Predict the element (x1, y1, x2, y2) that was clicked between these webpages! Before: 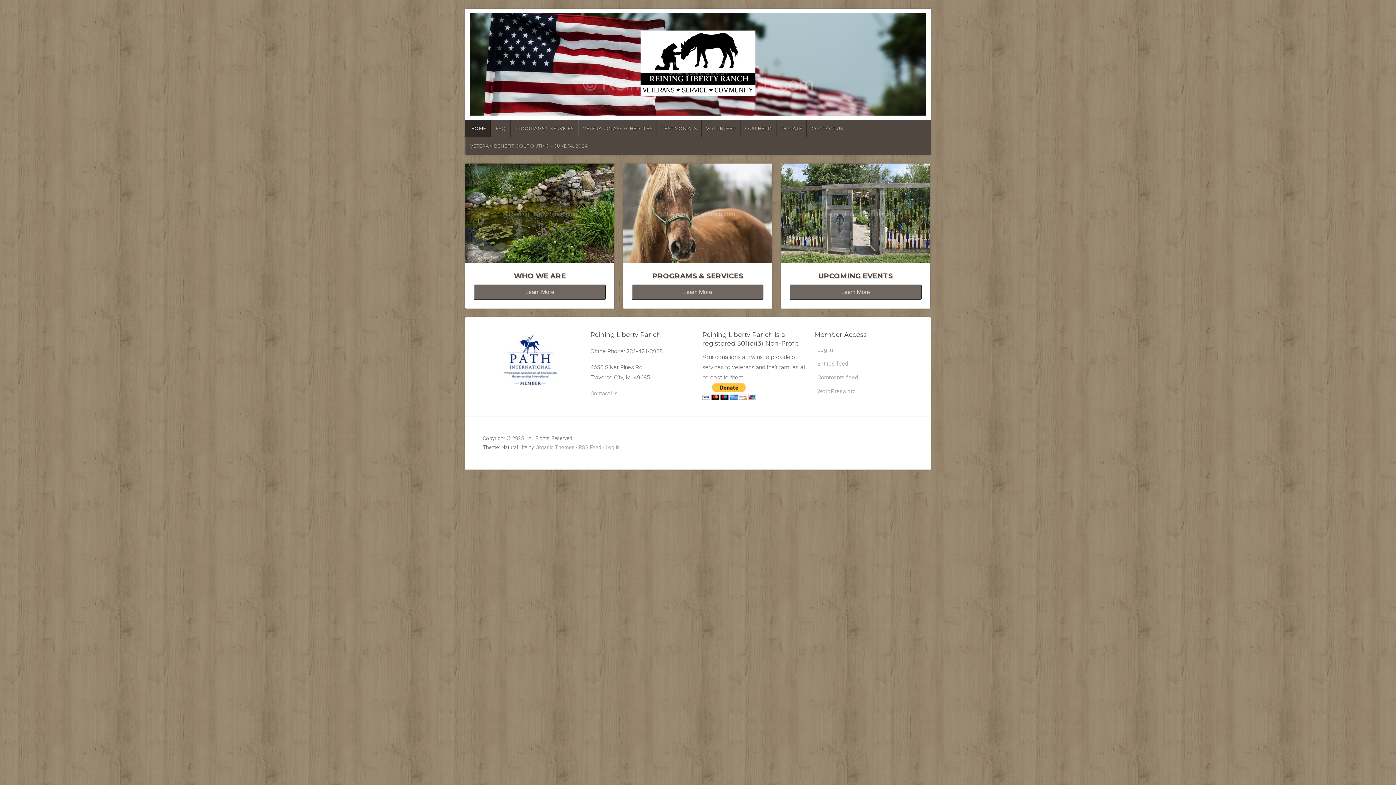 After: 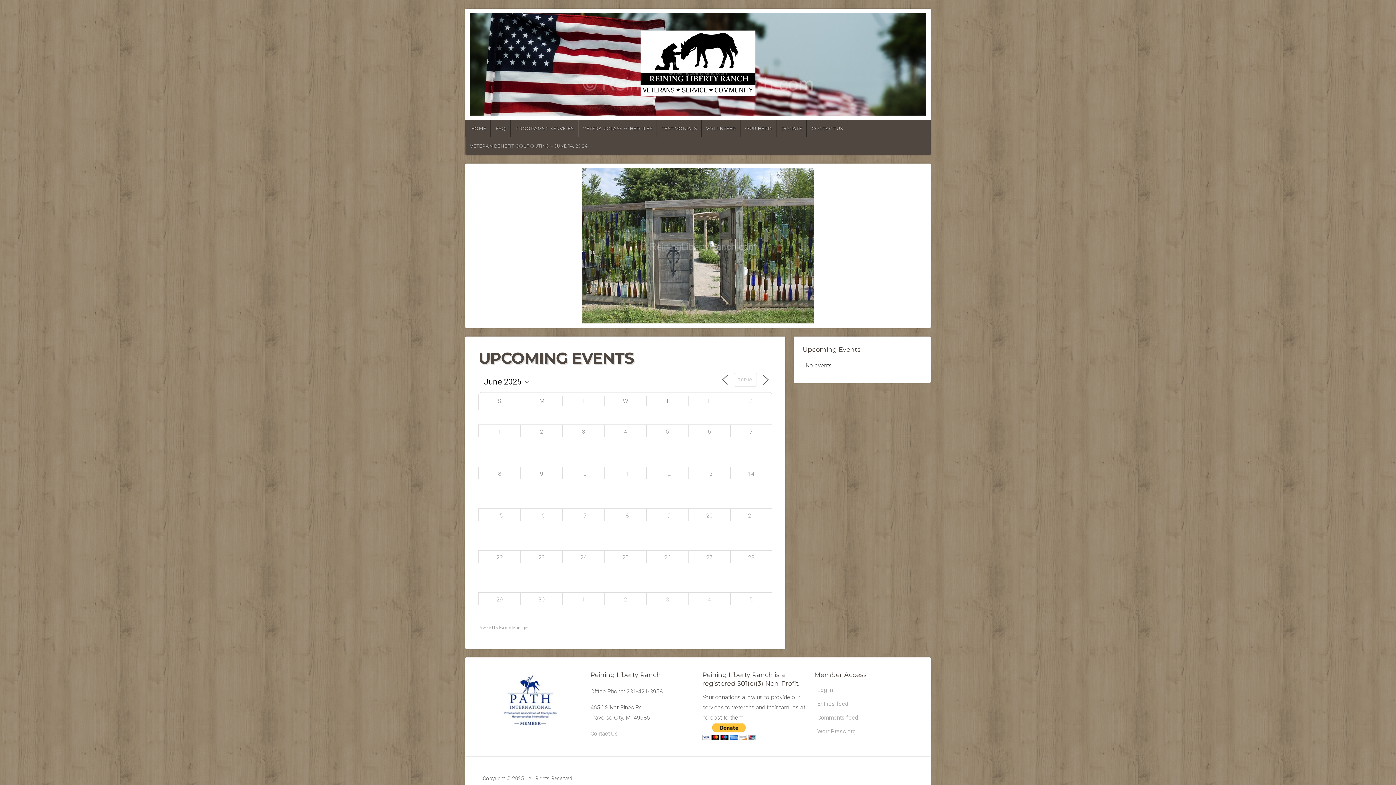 Action: label: Learn More bbox: (789, 284, 921, 300)